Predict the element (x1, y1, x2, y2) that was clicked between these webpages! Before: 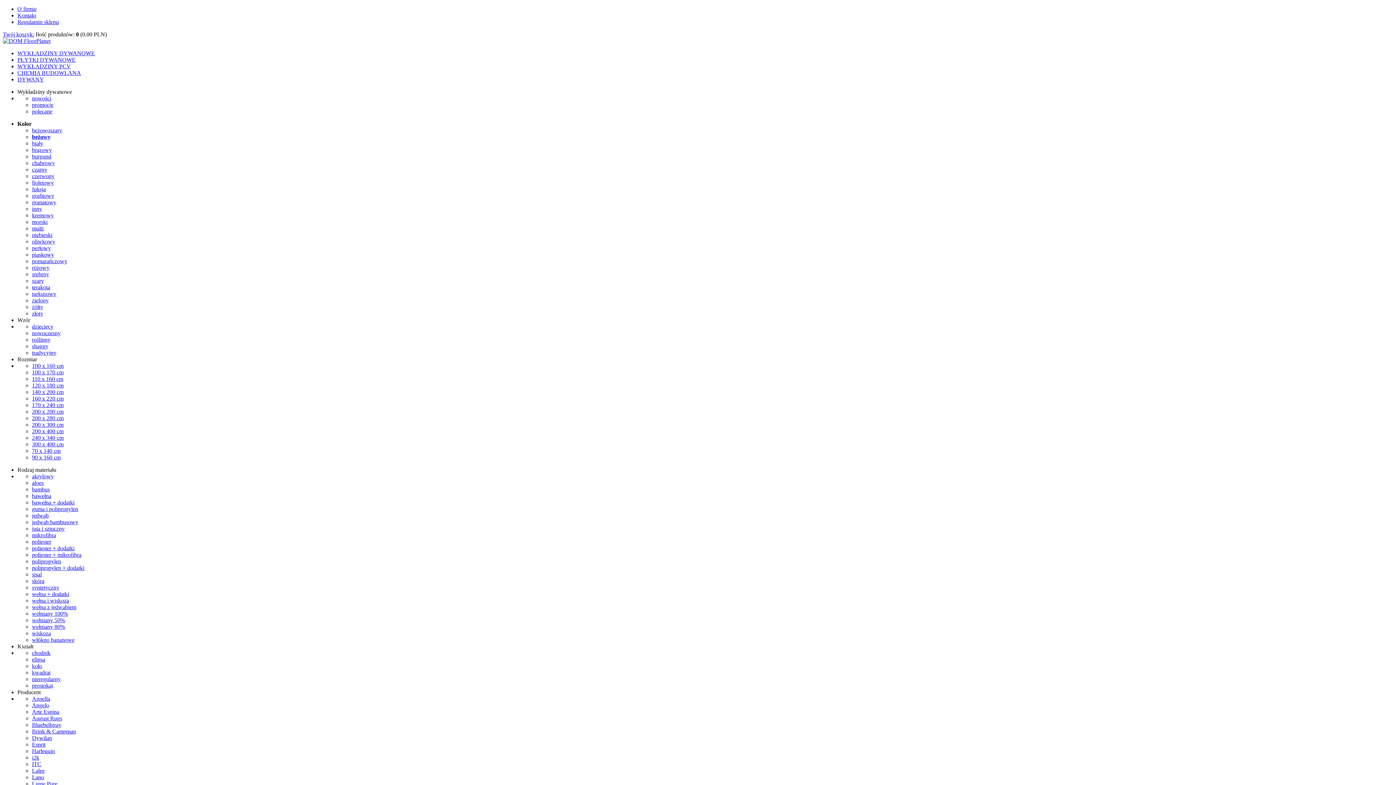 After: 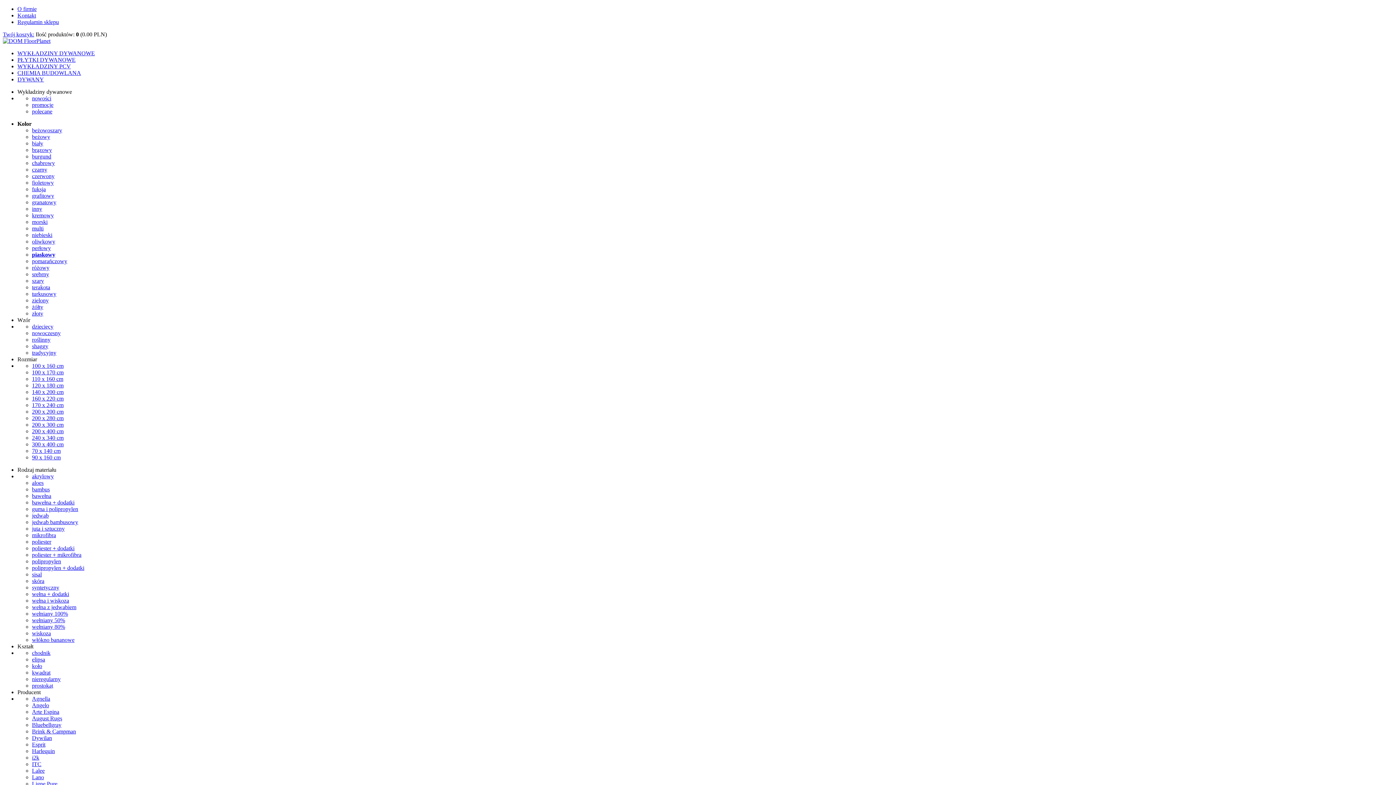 Action: bbox: (32, 251, 54, 257) label: piaskowy